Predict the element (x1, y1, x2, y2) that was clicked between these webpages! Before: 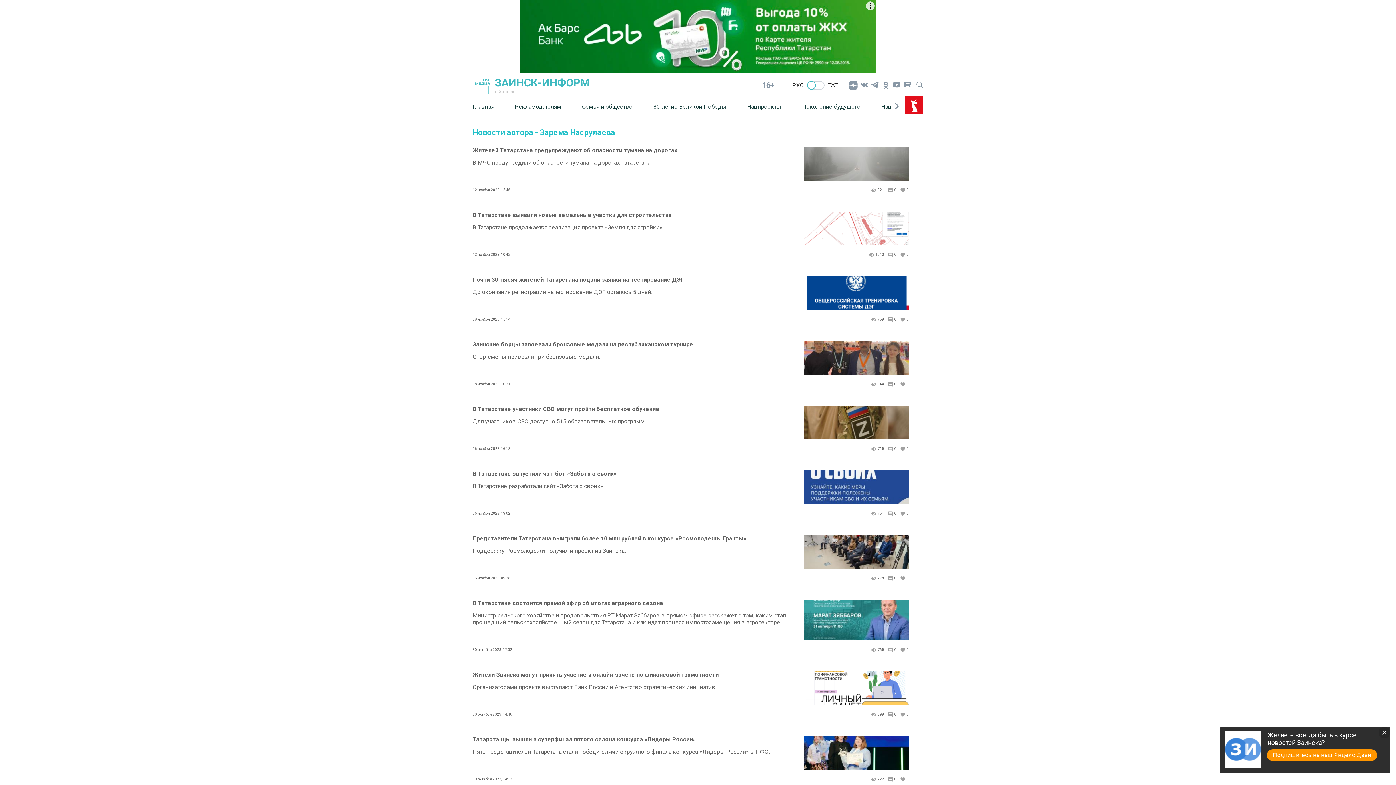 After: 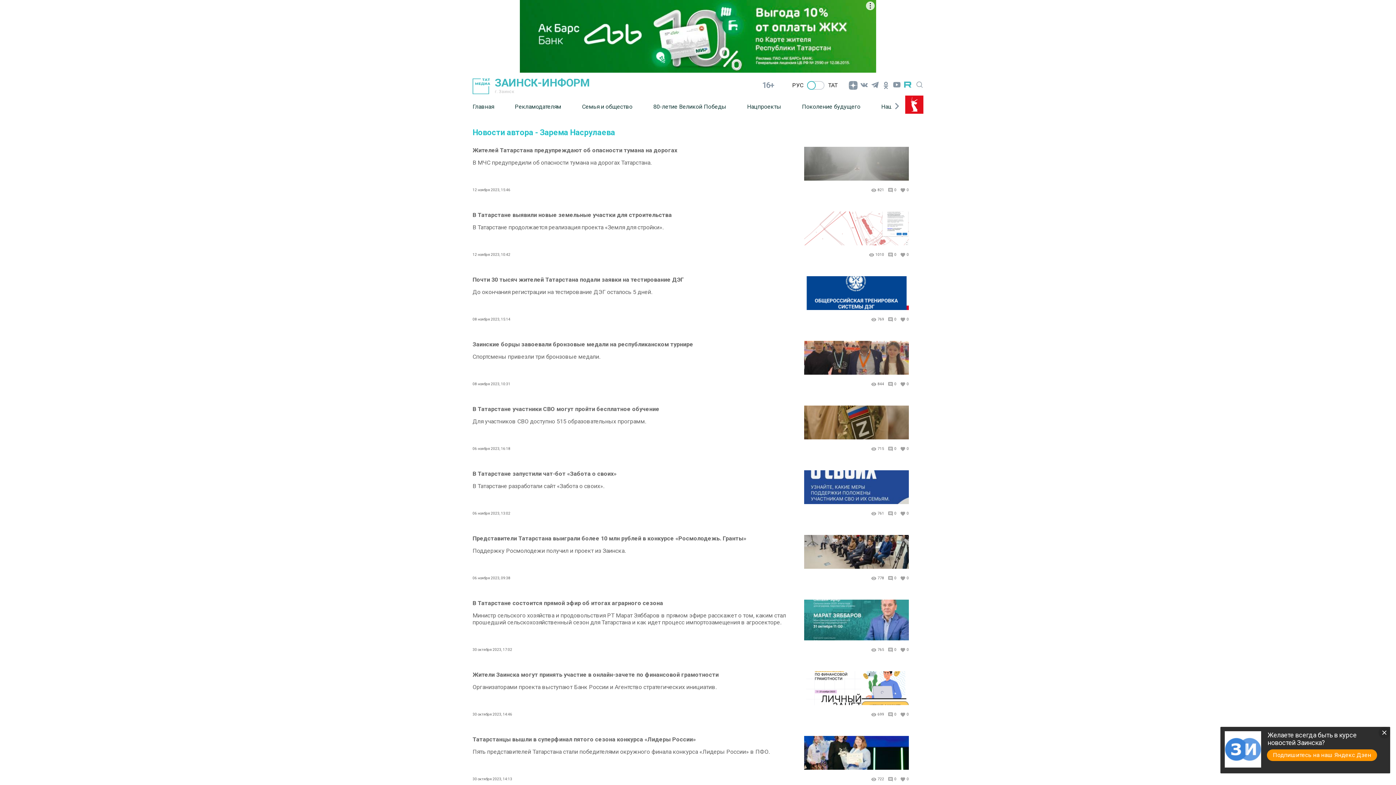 Action: bbox: (902, 79, 913, 90)